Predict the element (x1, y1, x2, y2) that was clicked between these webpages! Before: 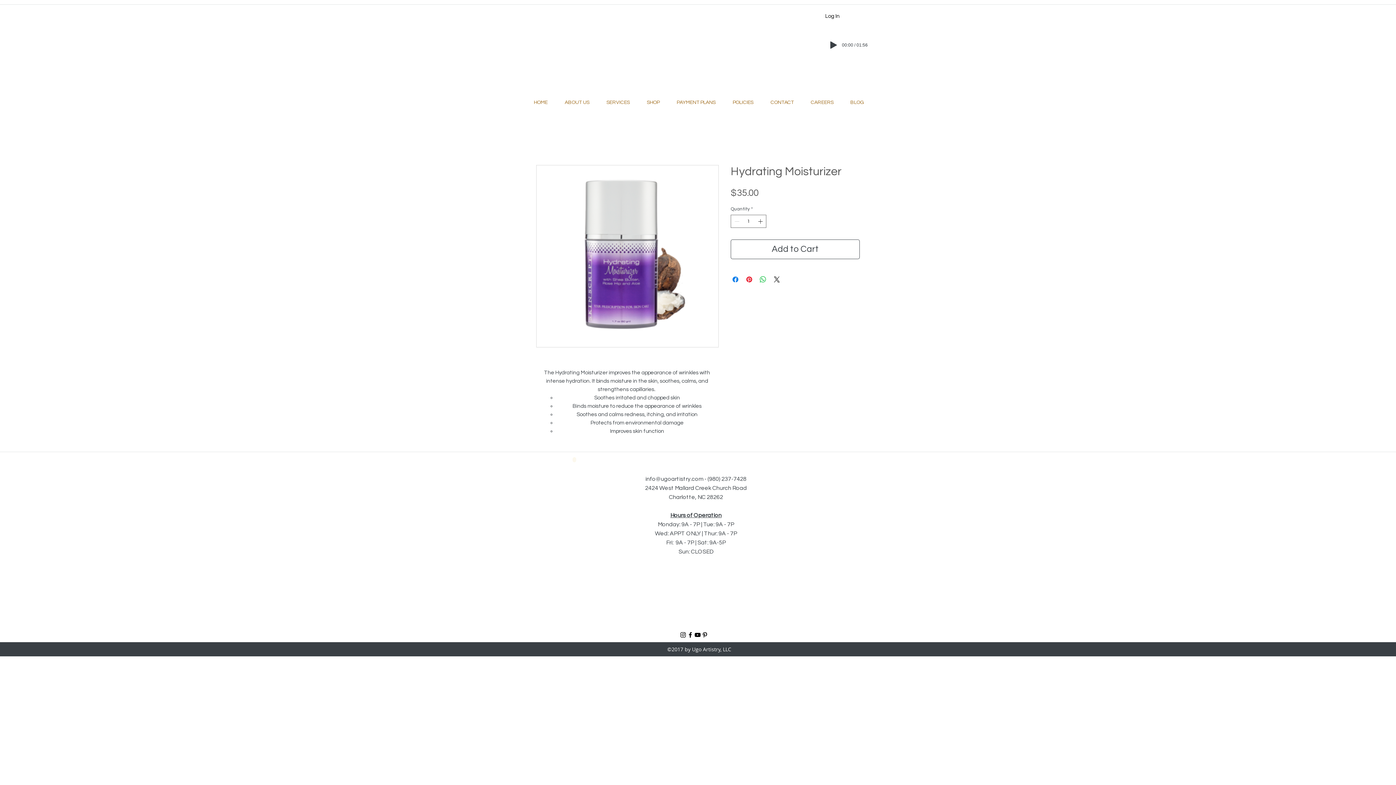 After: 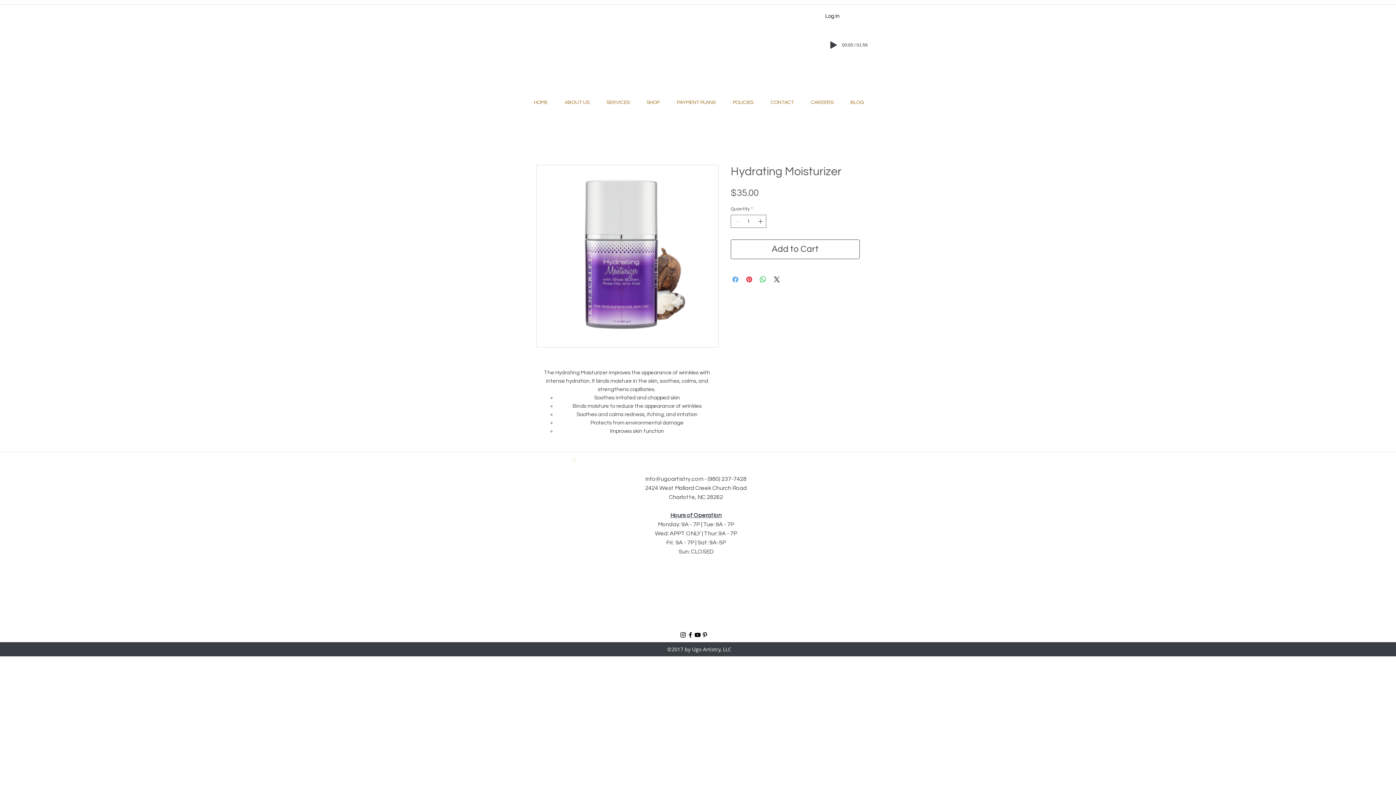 Action: bbox: (731, 275, 740, 283) label: Share on Facebook